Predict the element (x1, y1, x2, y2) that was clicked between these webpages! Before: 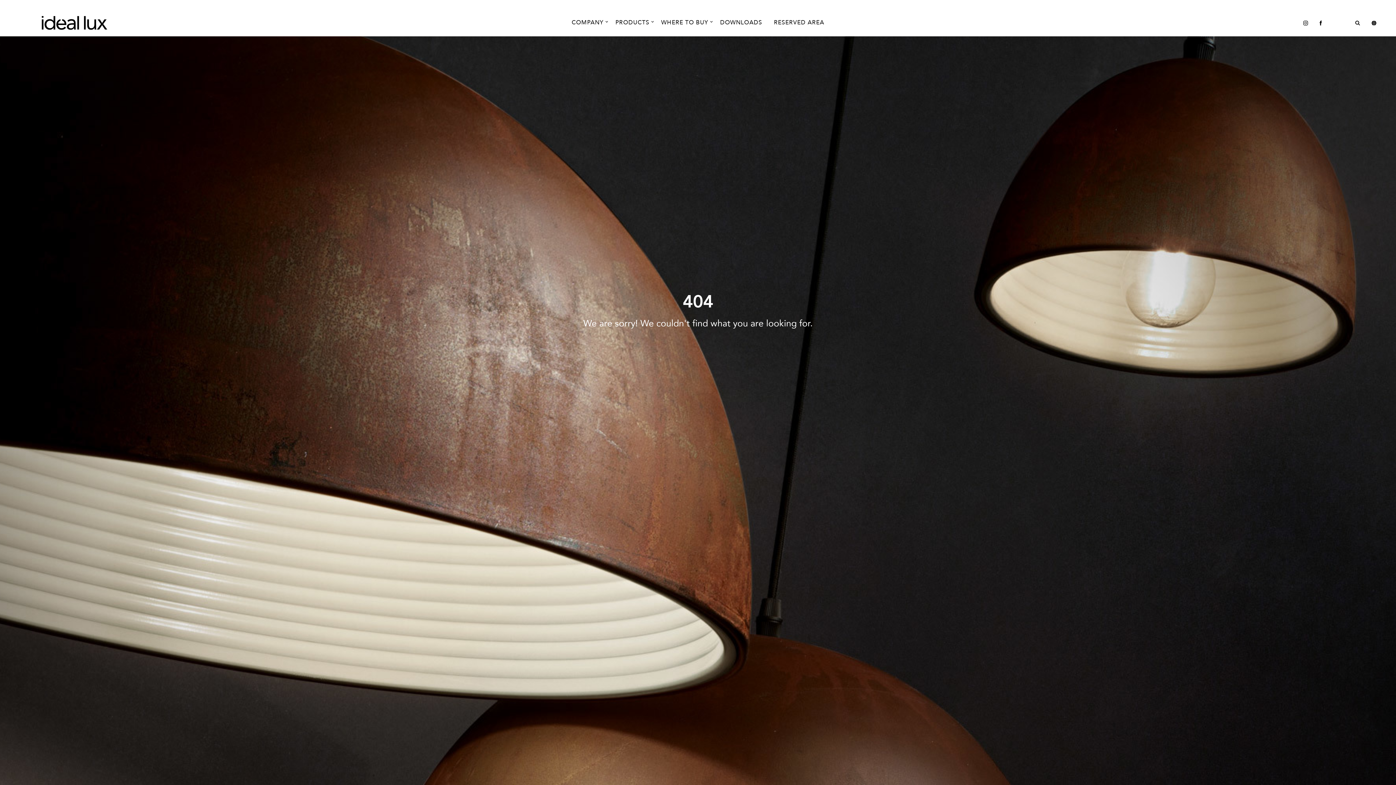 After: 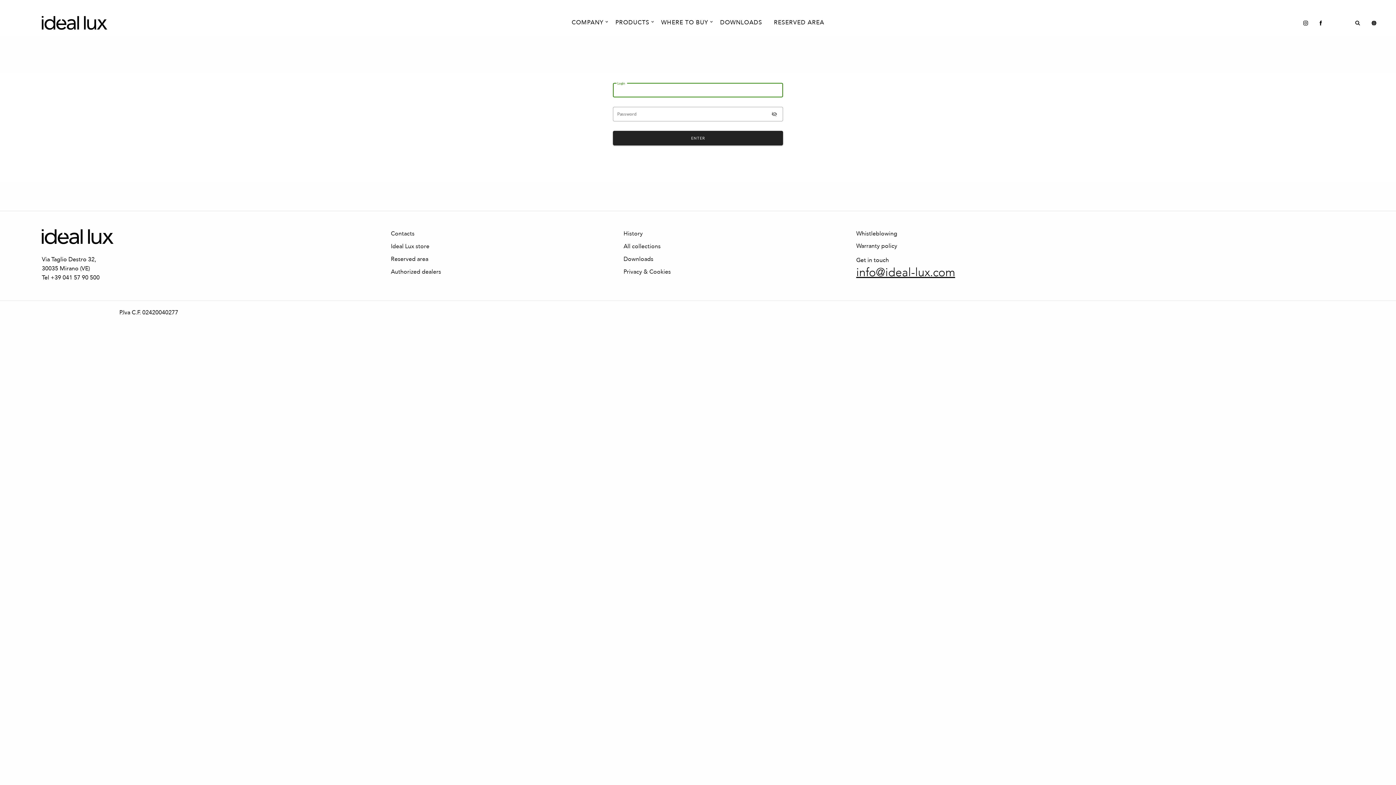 Action: label: RESERVED AREA bbox: (768, 18, 830, 26)